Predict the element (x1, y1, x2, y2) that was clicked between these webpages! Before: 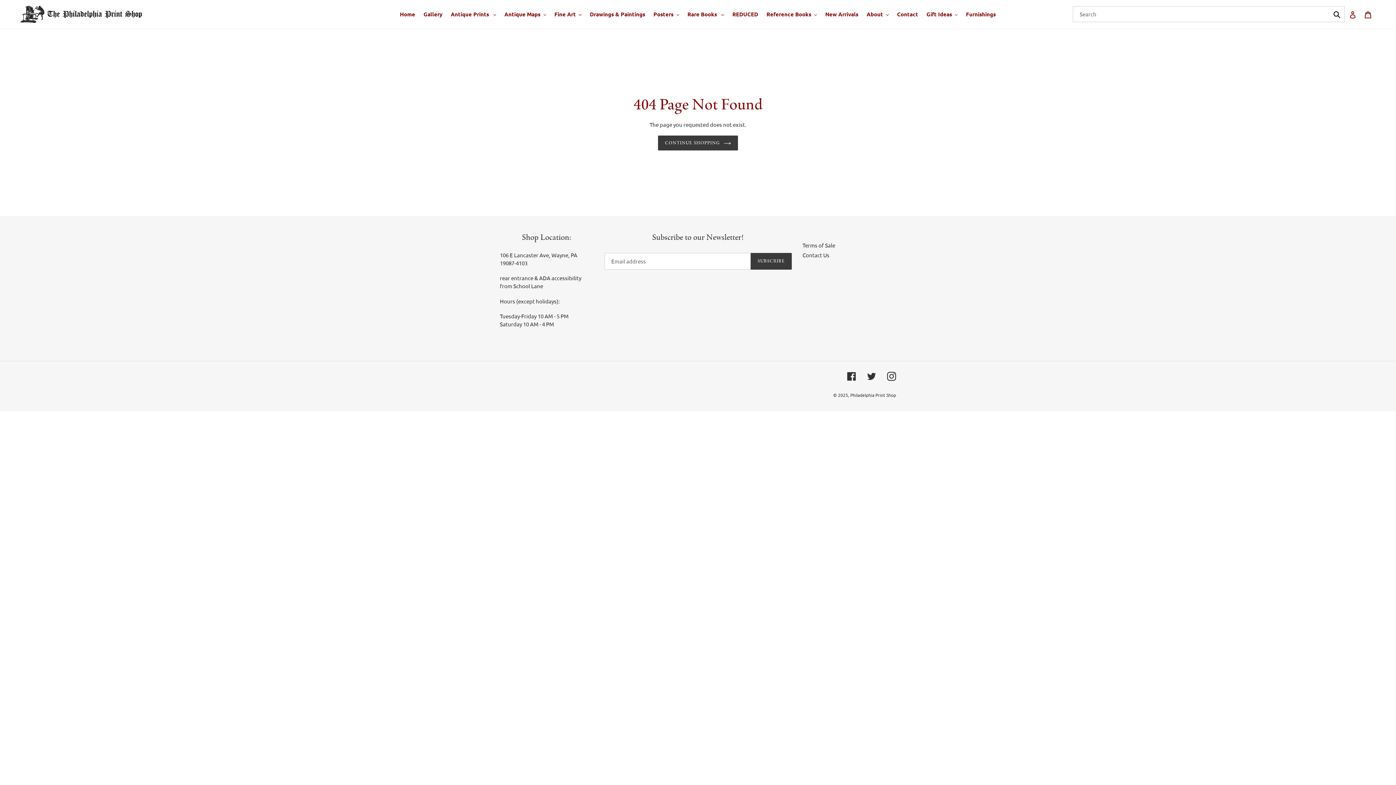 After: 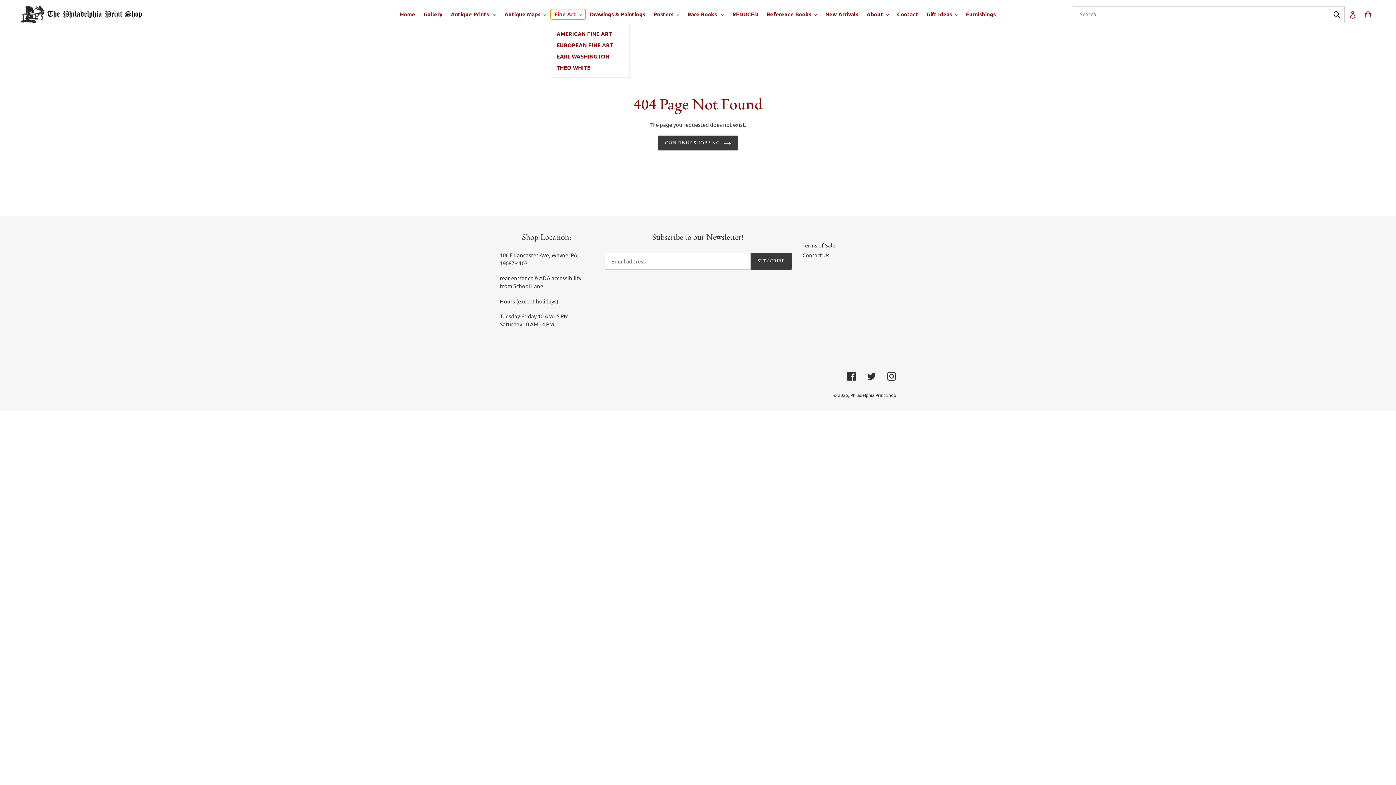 Action: label: Fine Art bbox: (550, 9, 585, 19)